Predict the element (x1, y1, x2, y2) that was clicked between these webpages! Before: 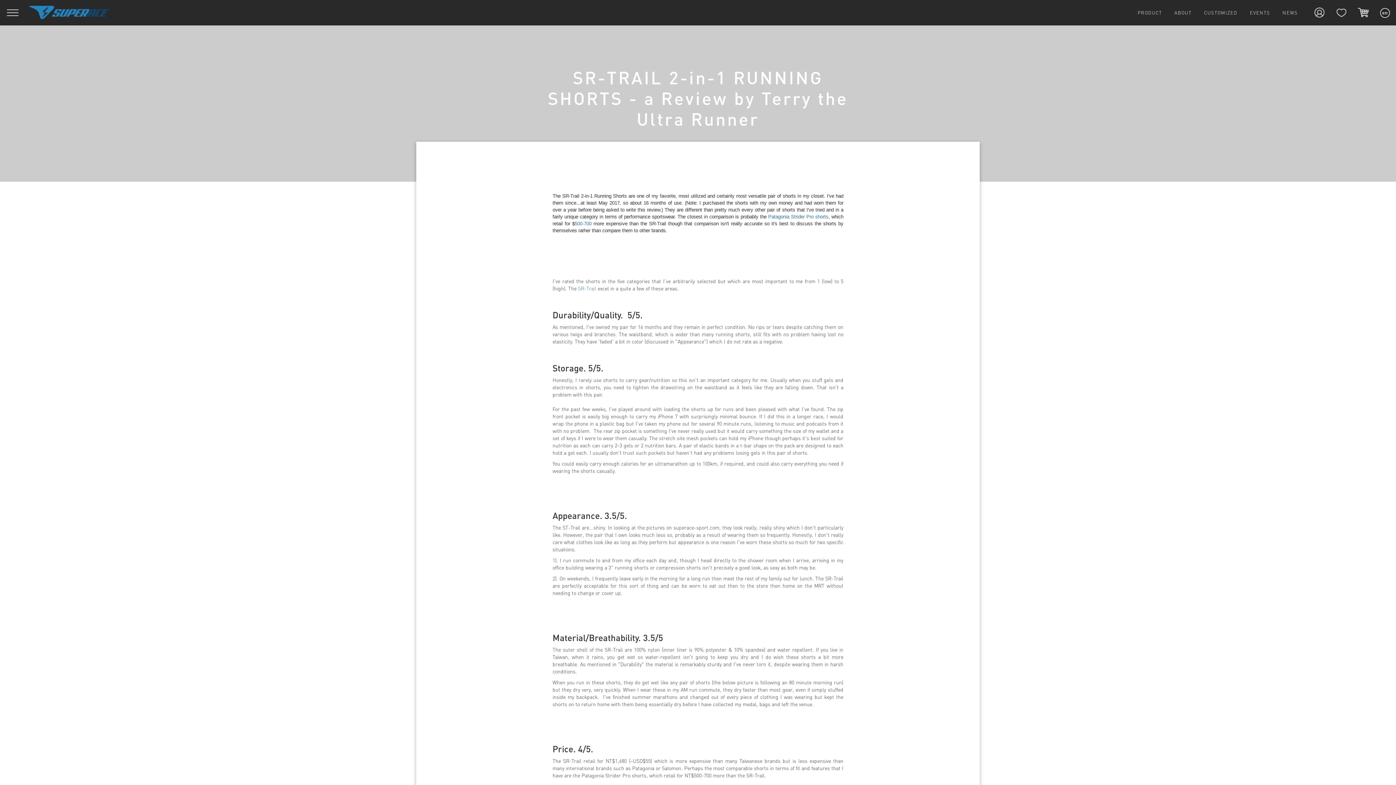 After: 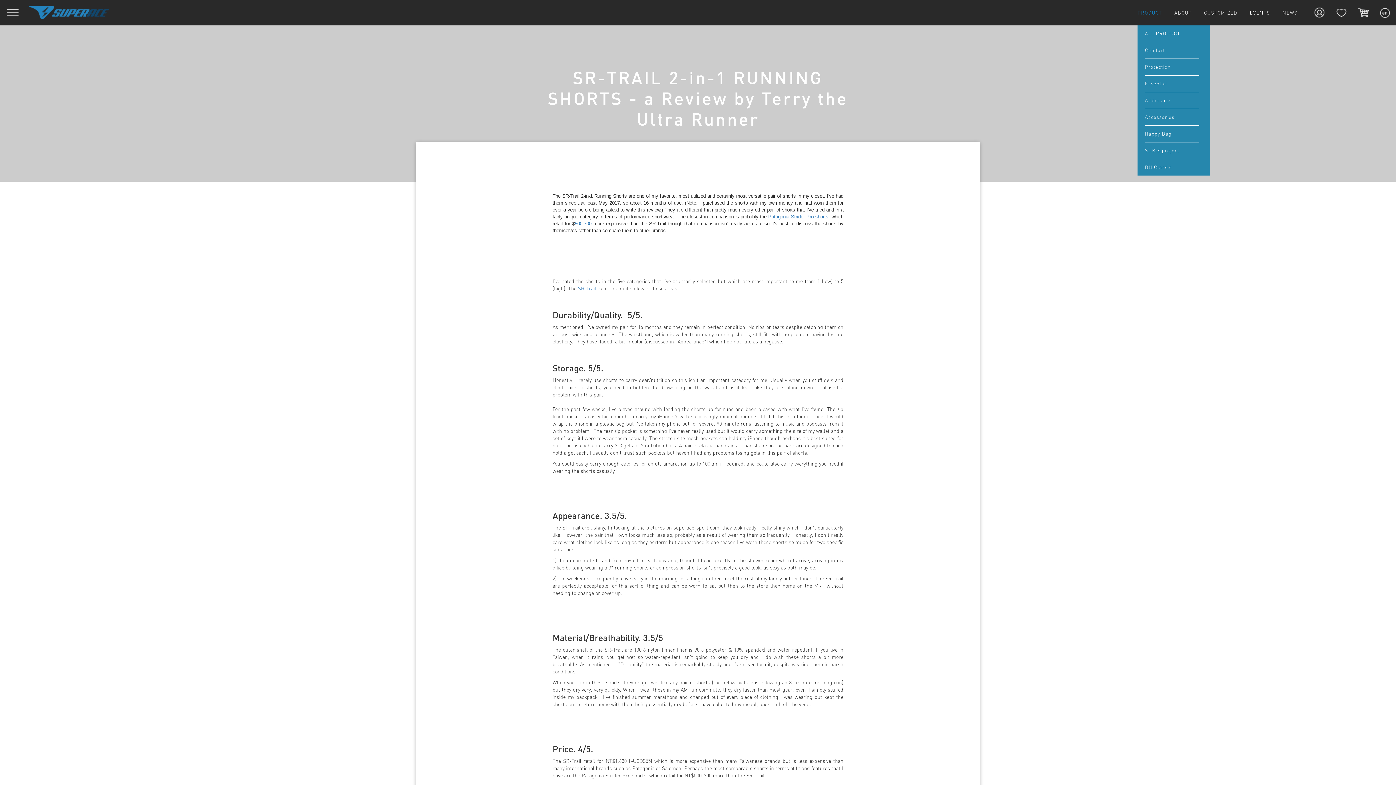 Action: label: PRODUCT bbox: (1137, 0, 1162, 25)